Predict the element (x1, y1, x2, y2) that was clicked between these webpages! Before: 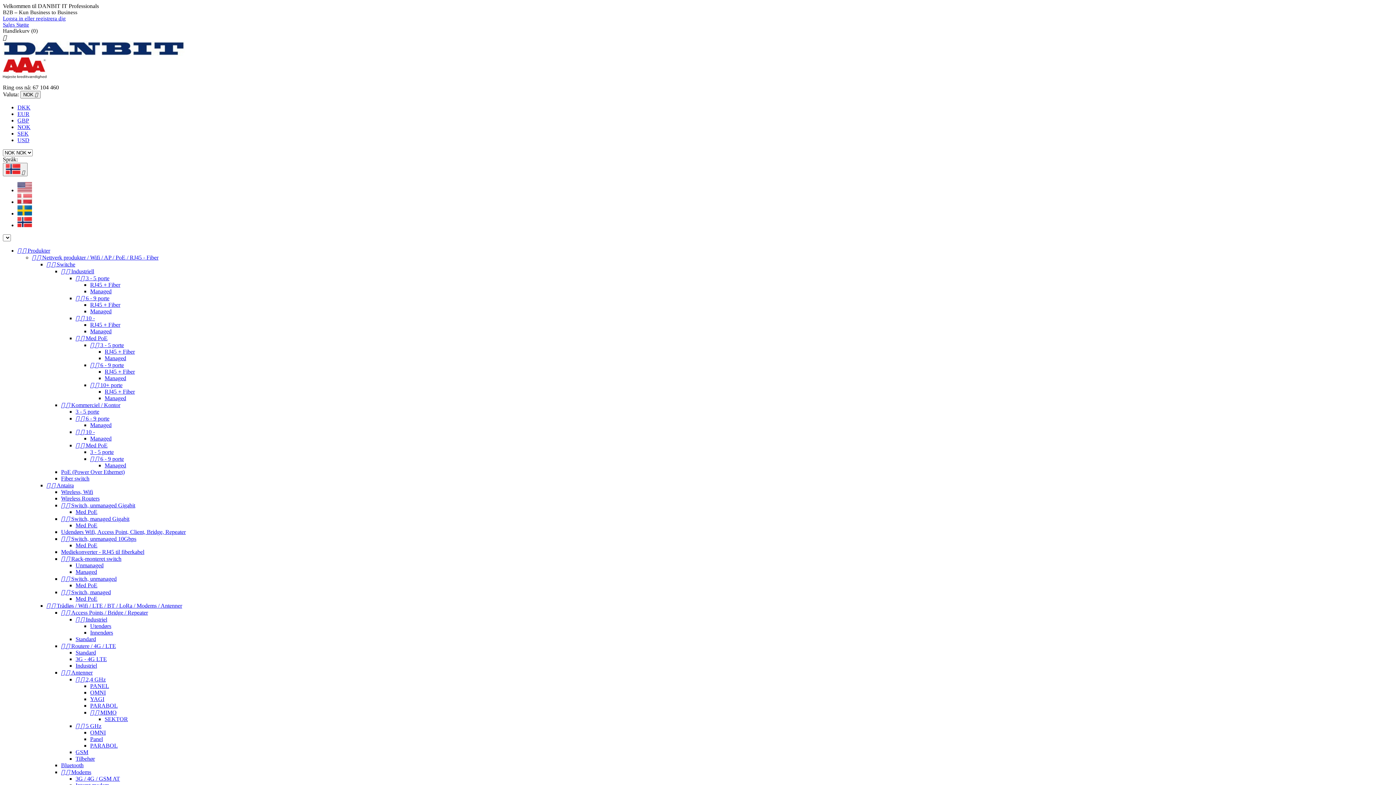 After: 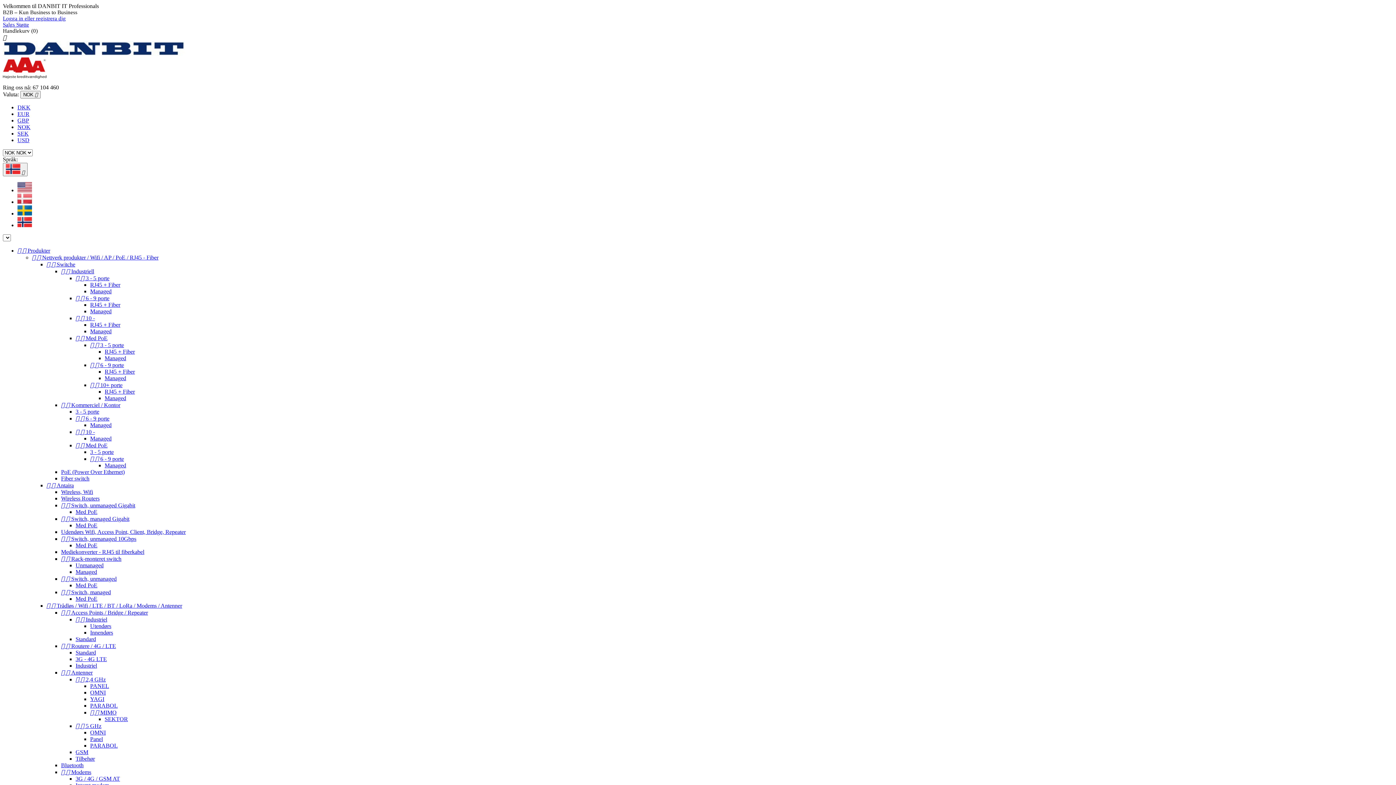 Action: bbox: (90, 709, 116, 716) label:   MIMO